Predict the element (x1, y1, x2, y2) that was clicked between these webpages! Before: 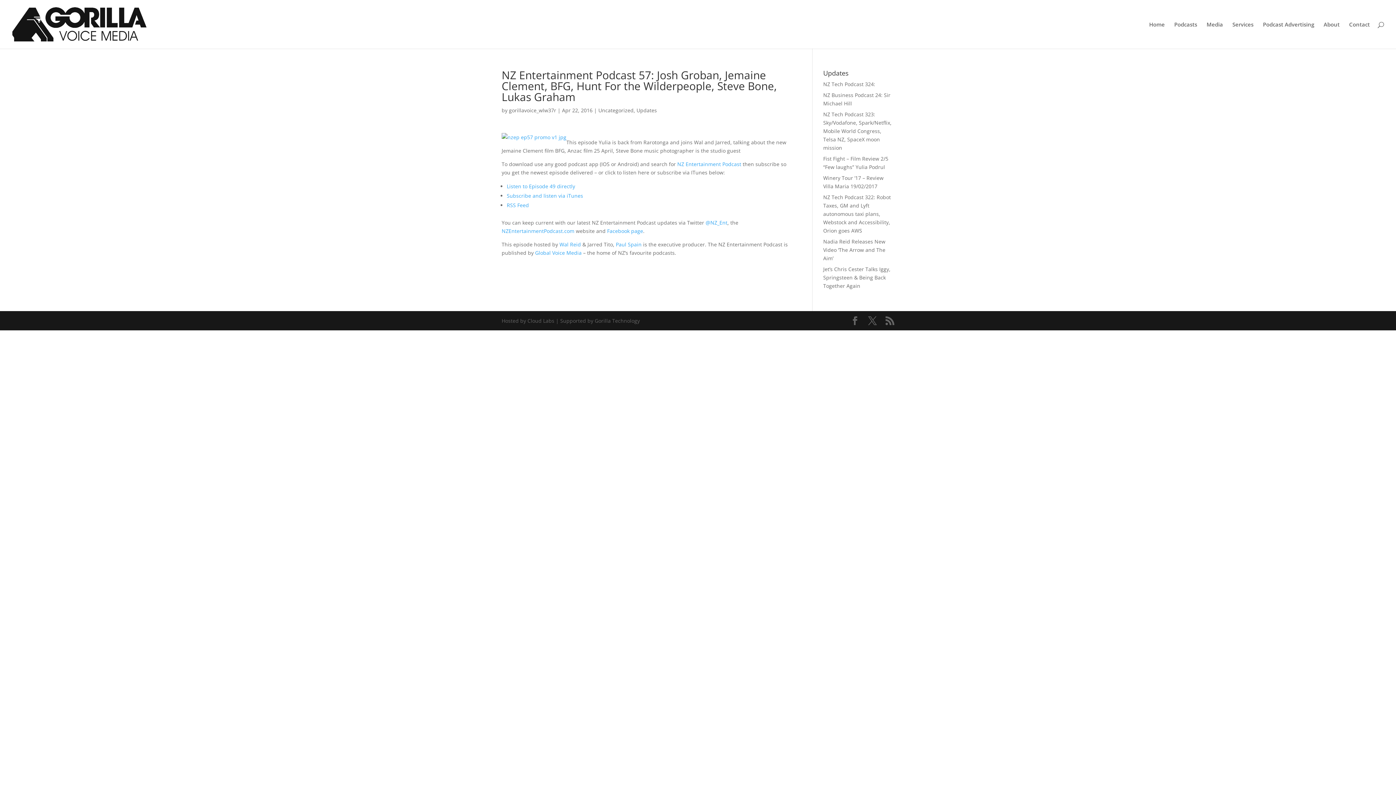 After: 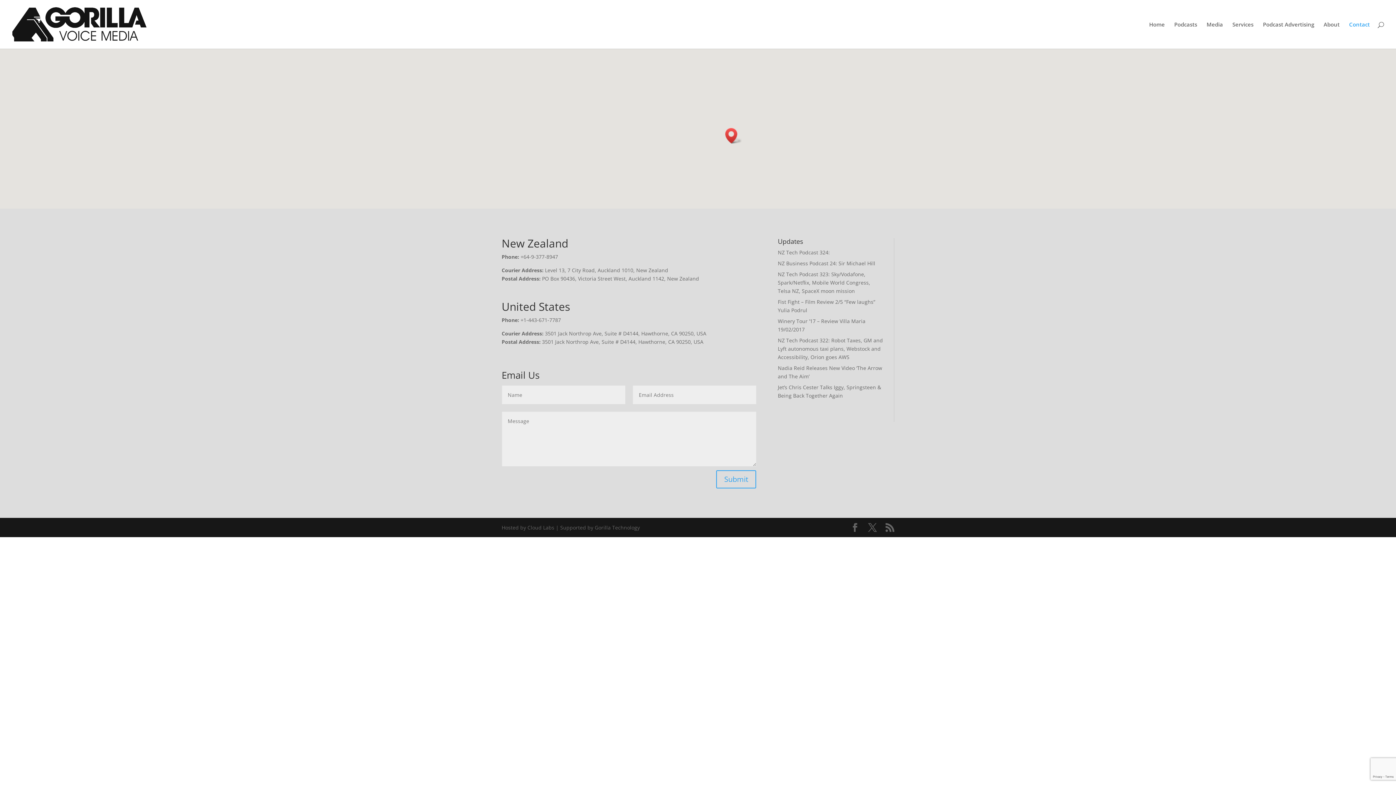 Action: label: Contact bbox: (1349, 21, 1370, 48)